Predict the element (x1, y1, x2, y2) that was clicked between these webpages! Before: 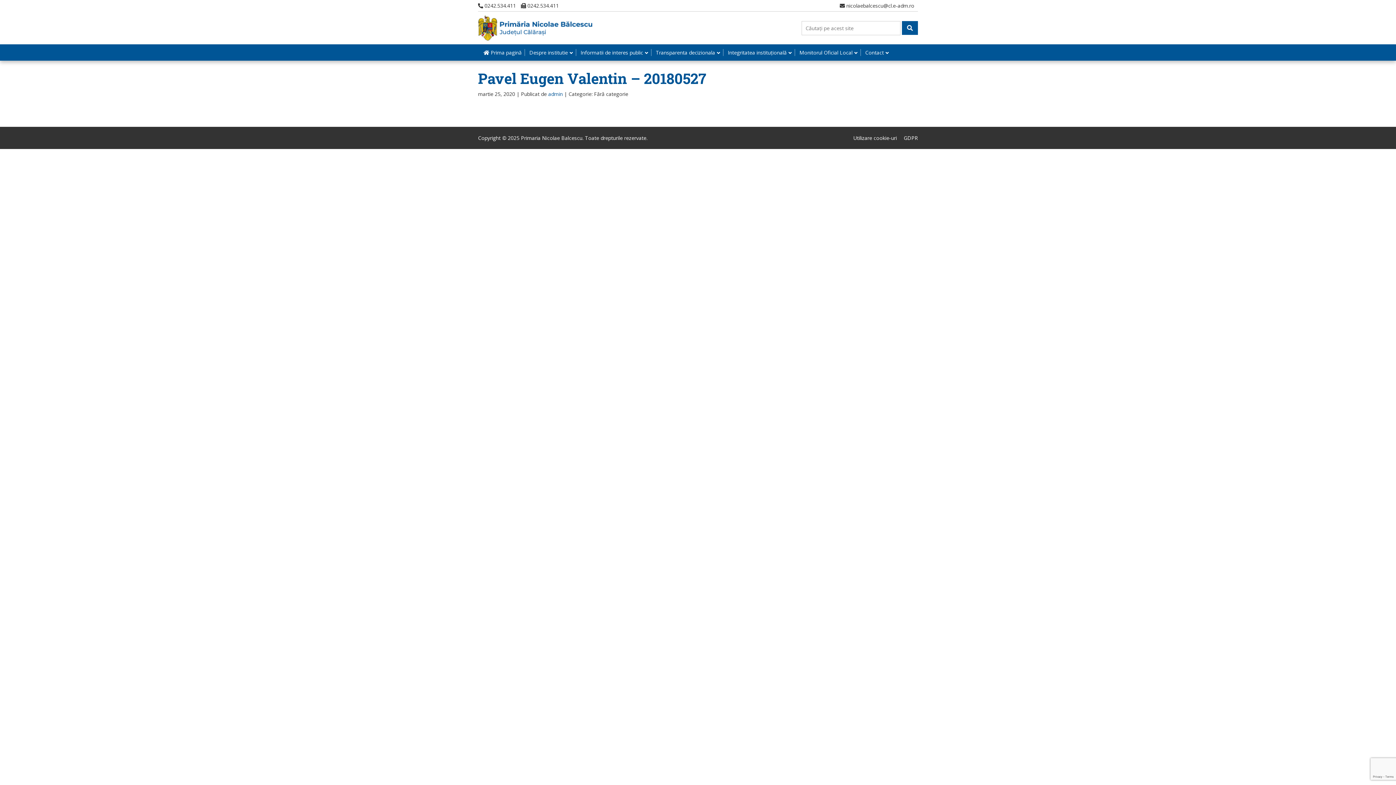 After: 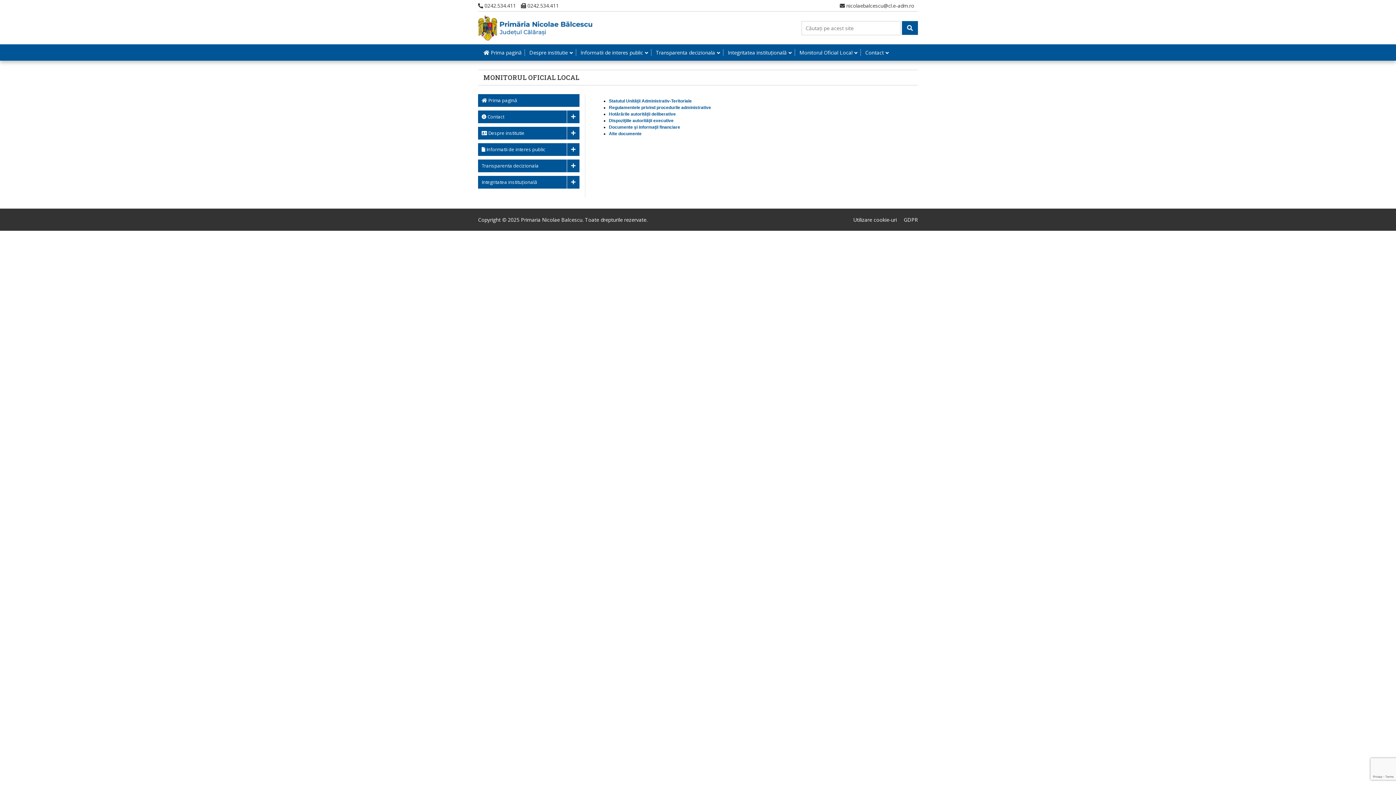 Action: label: Monitorul Oficial Local bbox: (796, 49, 861, 56)